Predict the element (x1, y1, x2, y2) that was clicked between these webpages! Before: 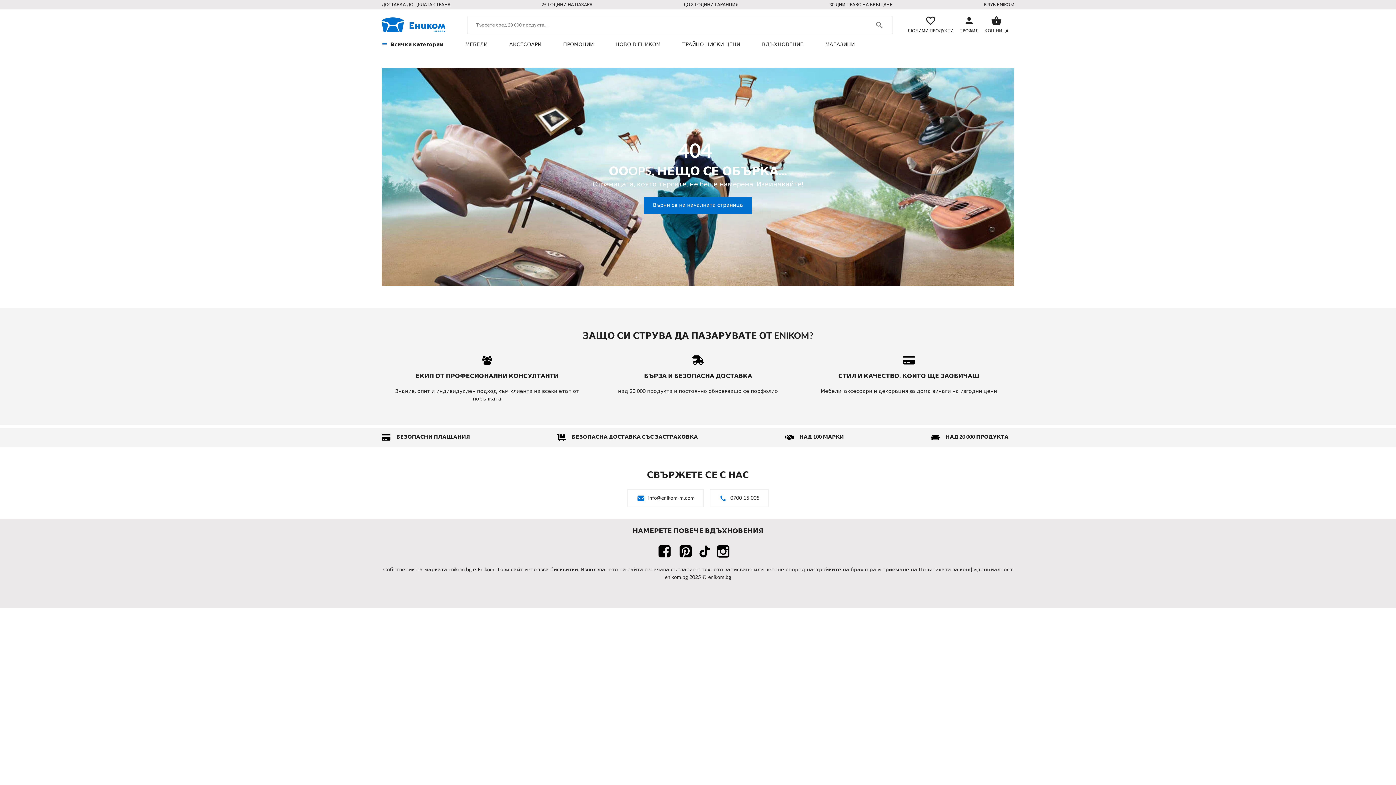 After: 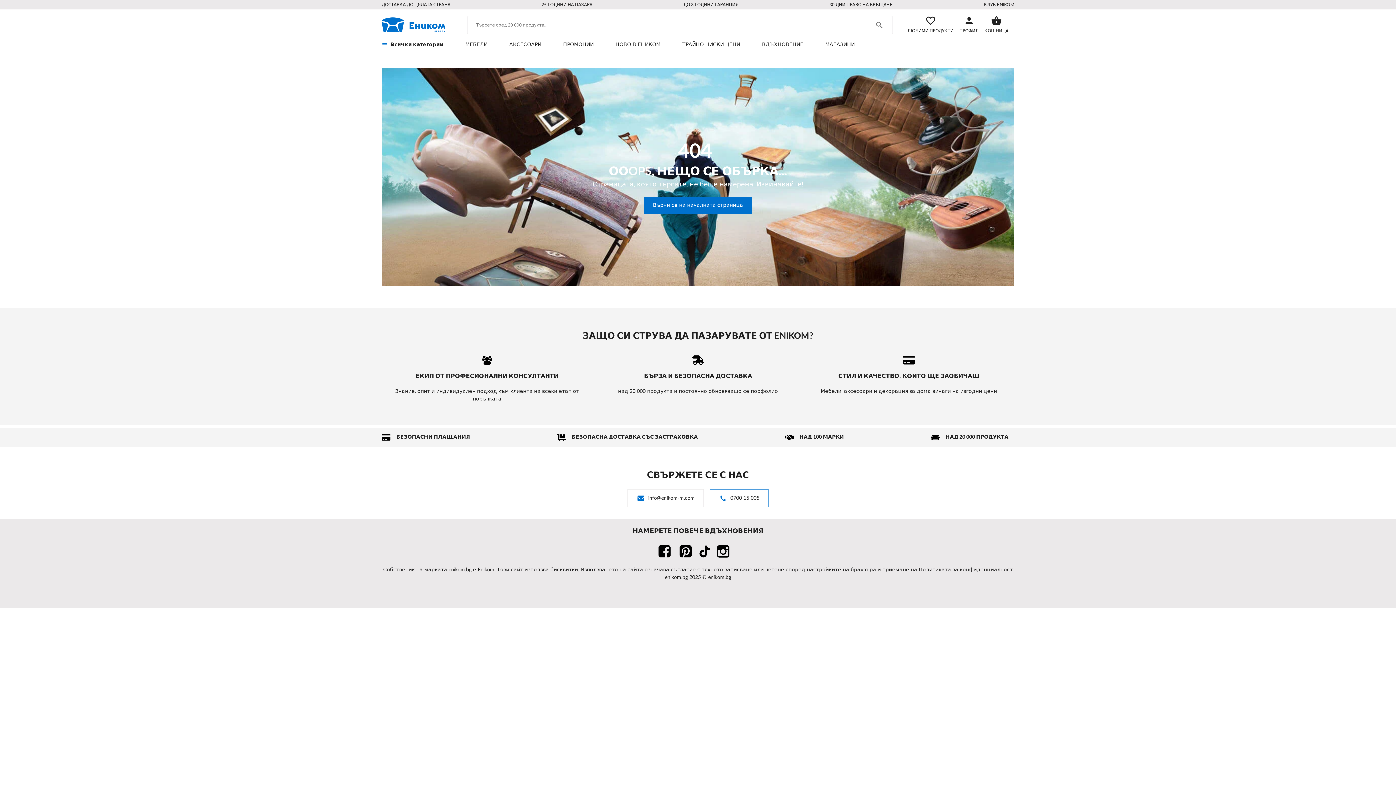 Action: bbox: (709, 489, 768, 507) label: link